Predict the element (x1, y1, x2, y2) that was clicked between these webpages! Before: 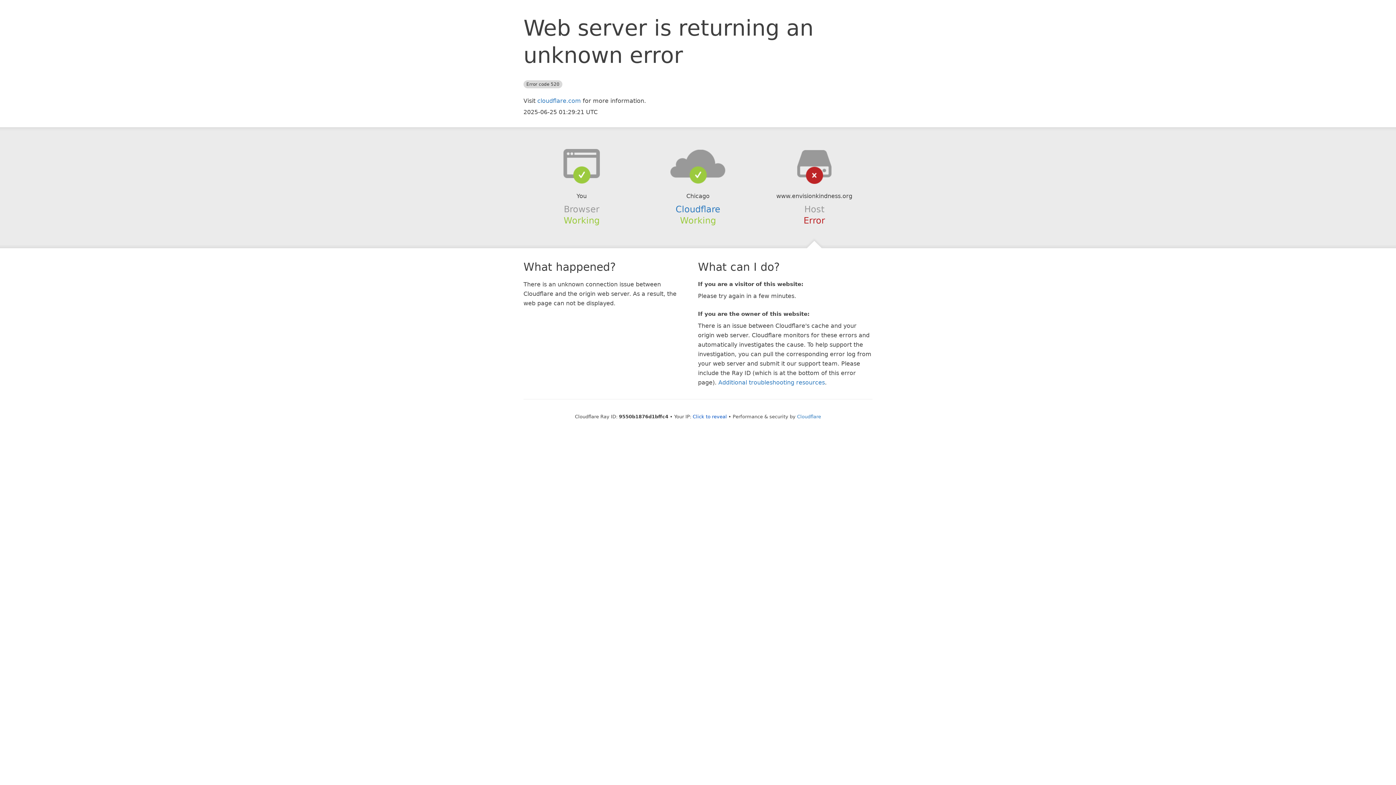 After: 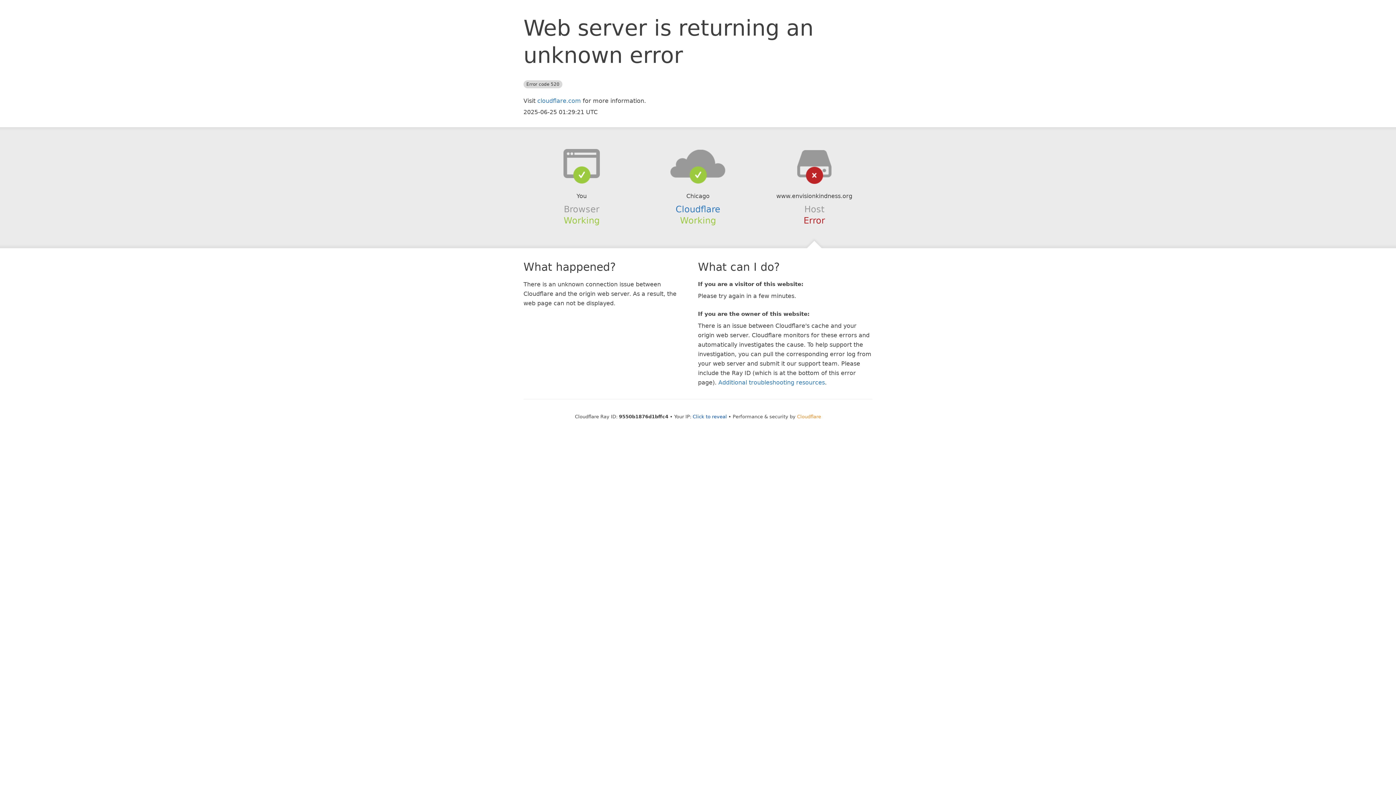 Action: label: Cloudflare bbox: (797, 414, 821, 419)